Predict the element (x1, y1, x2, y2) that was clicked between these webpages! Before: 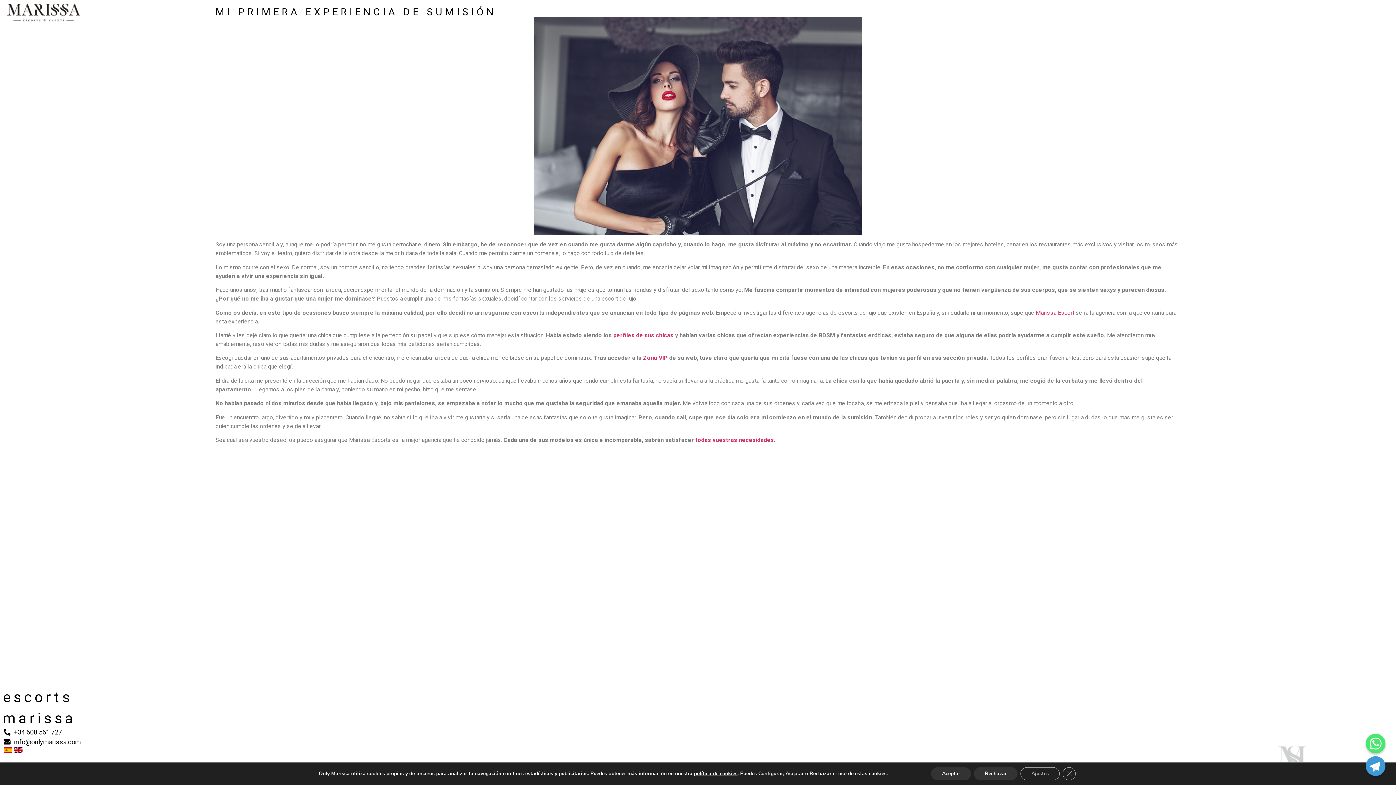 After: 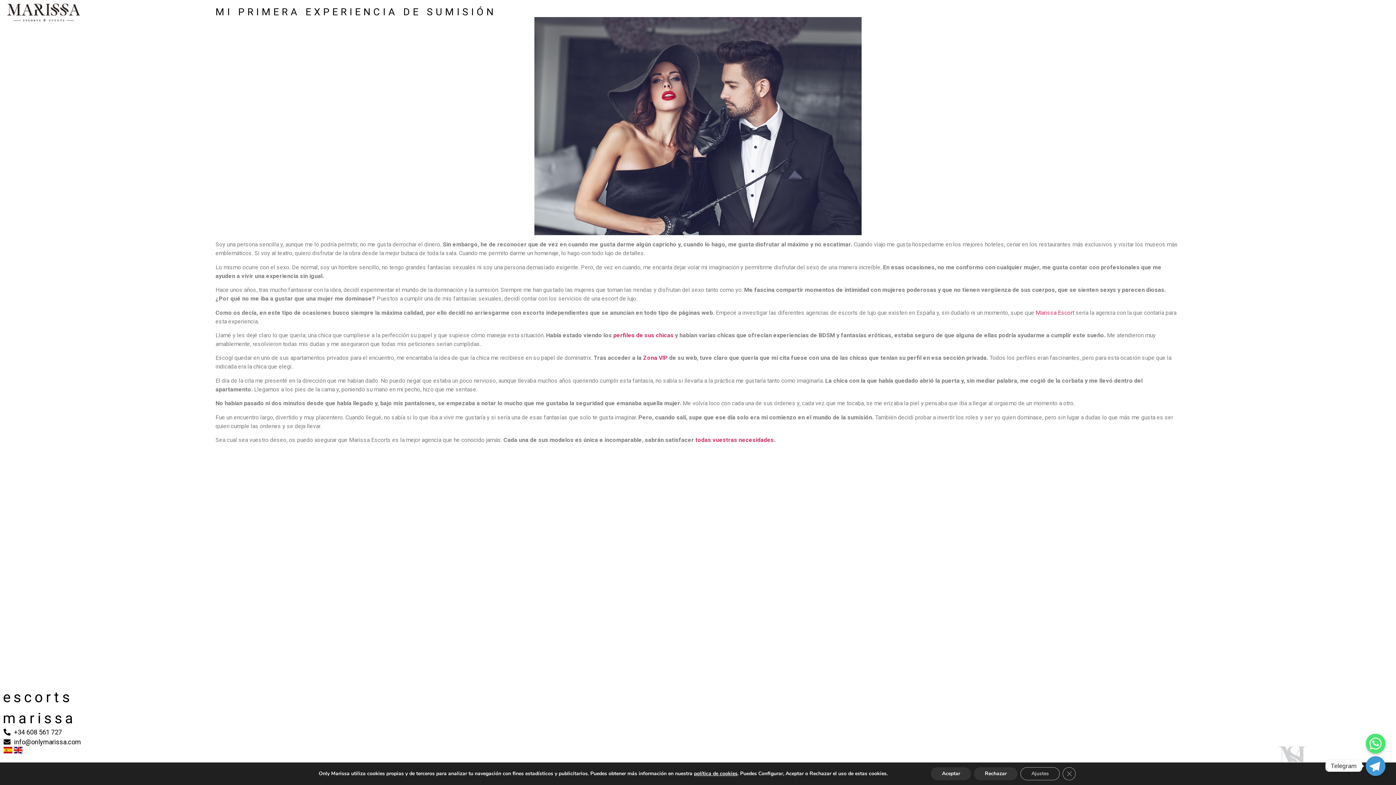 Action: bbox: (1366, 756, 1385, 776) label: Telegram